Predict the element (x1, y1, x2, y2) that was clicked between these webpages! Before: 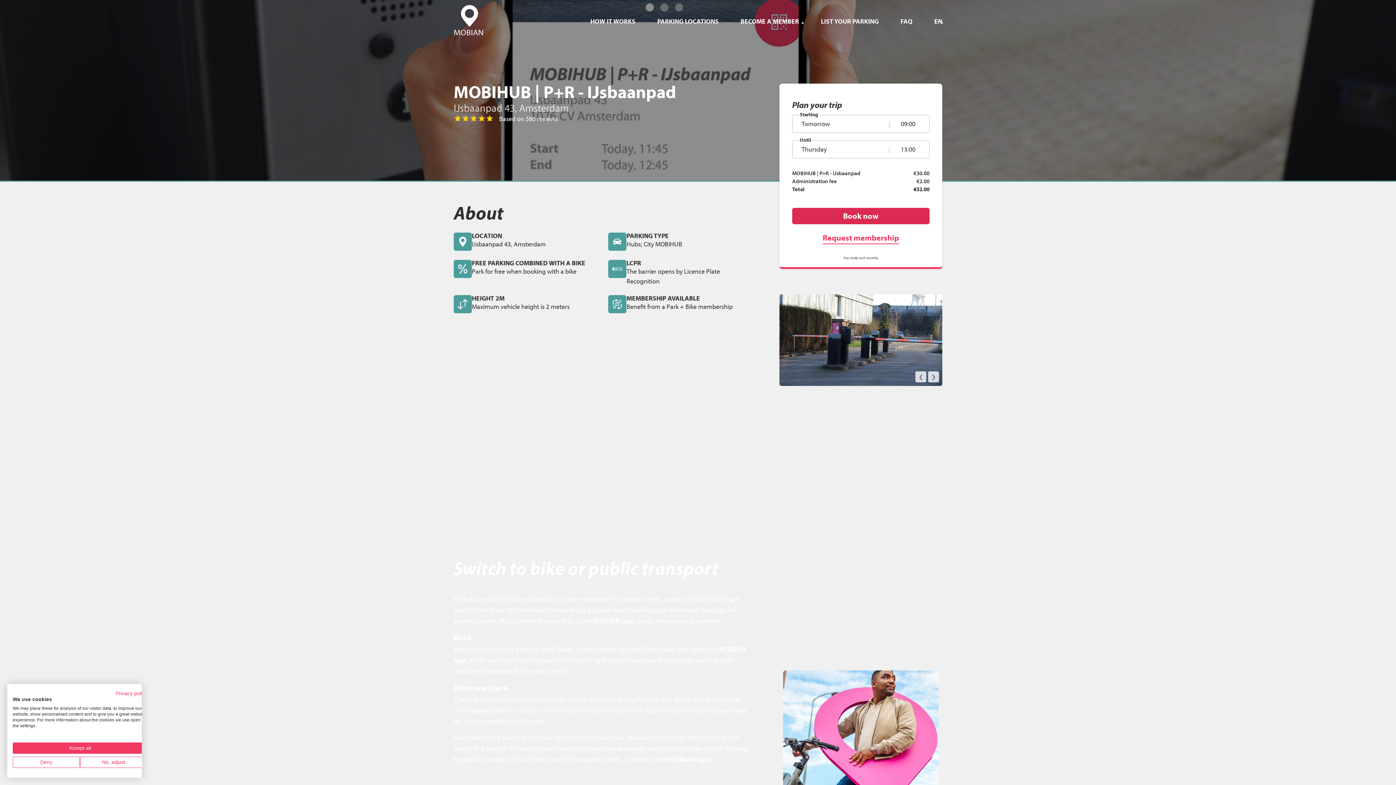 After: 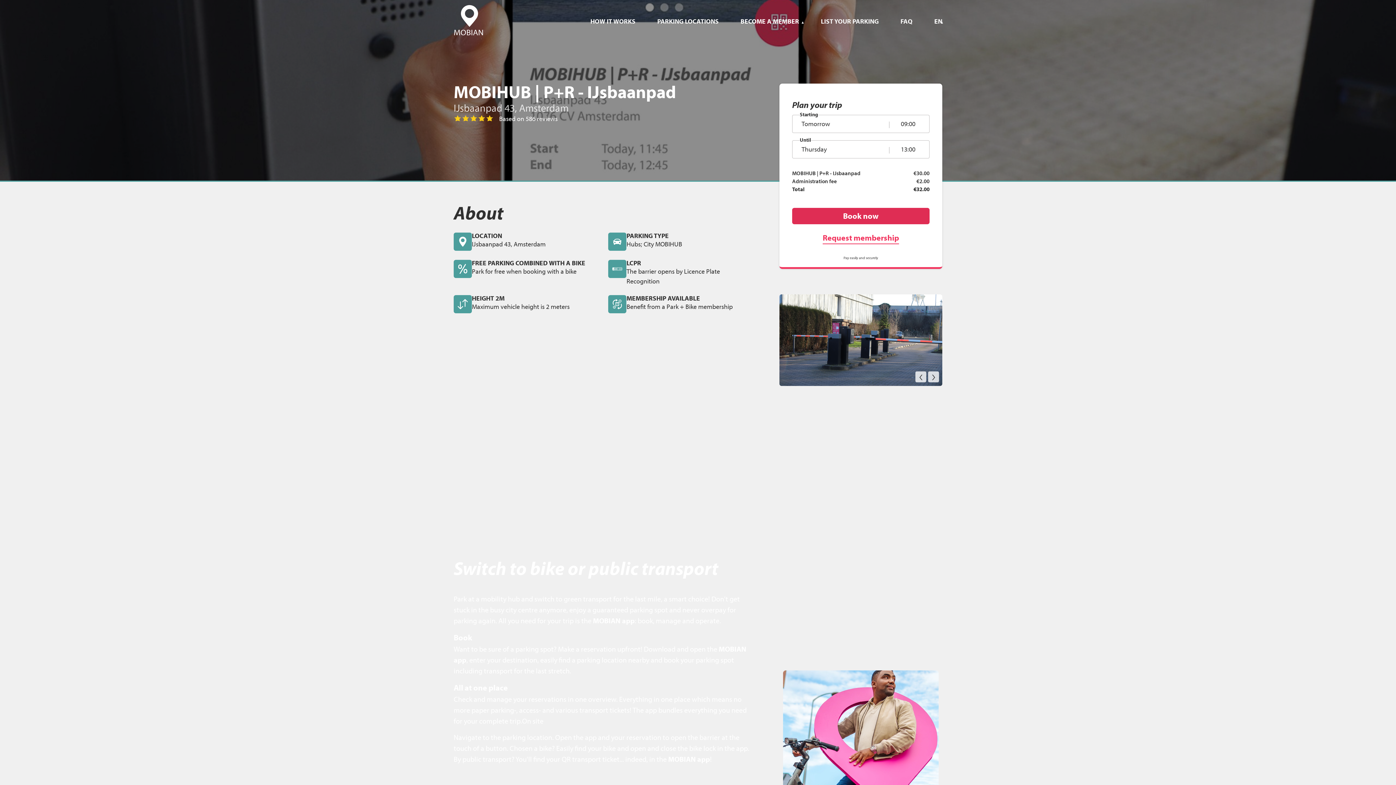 Action: bbox: (12, 742, 147, 754) label: Accept all cookies